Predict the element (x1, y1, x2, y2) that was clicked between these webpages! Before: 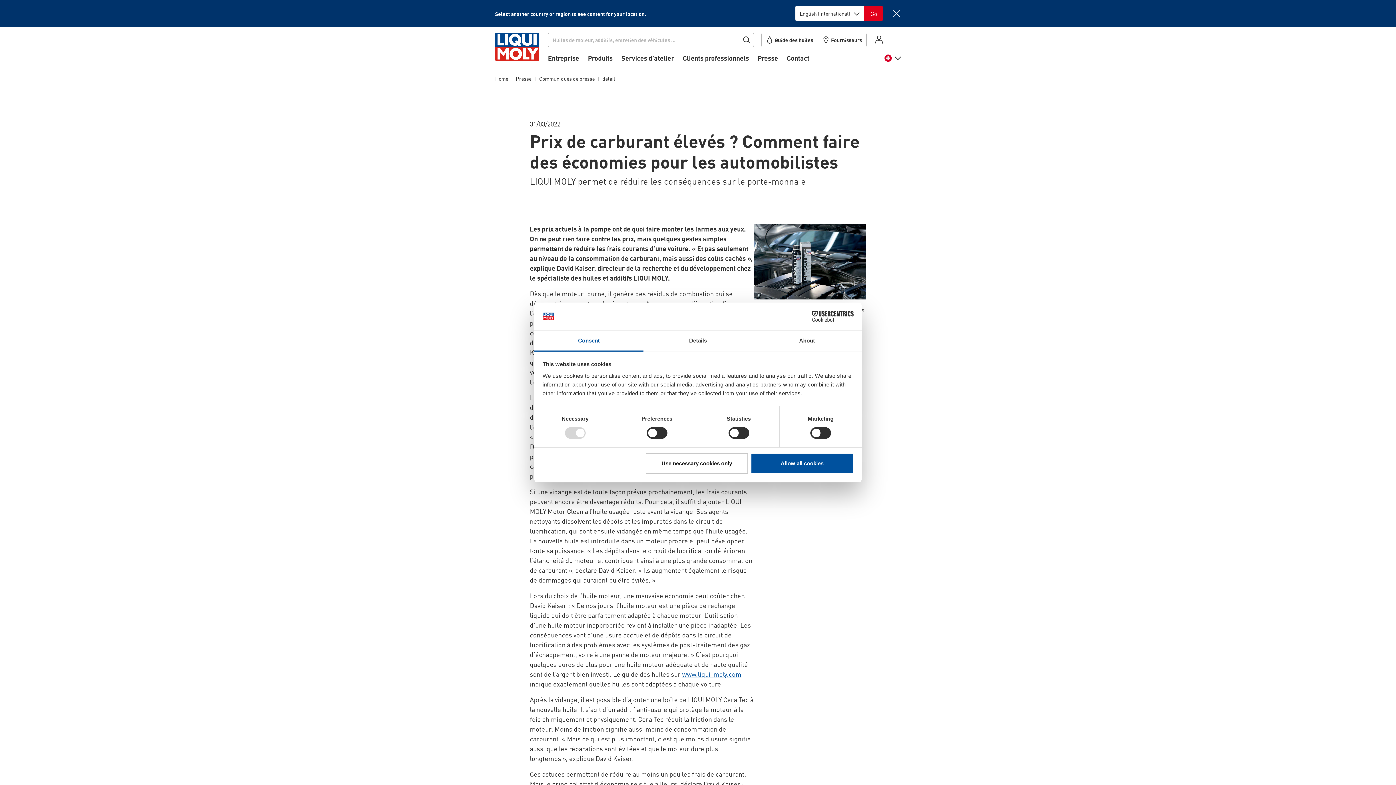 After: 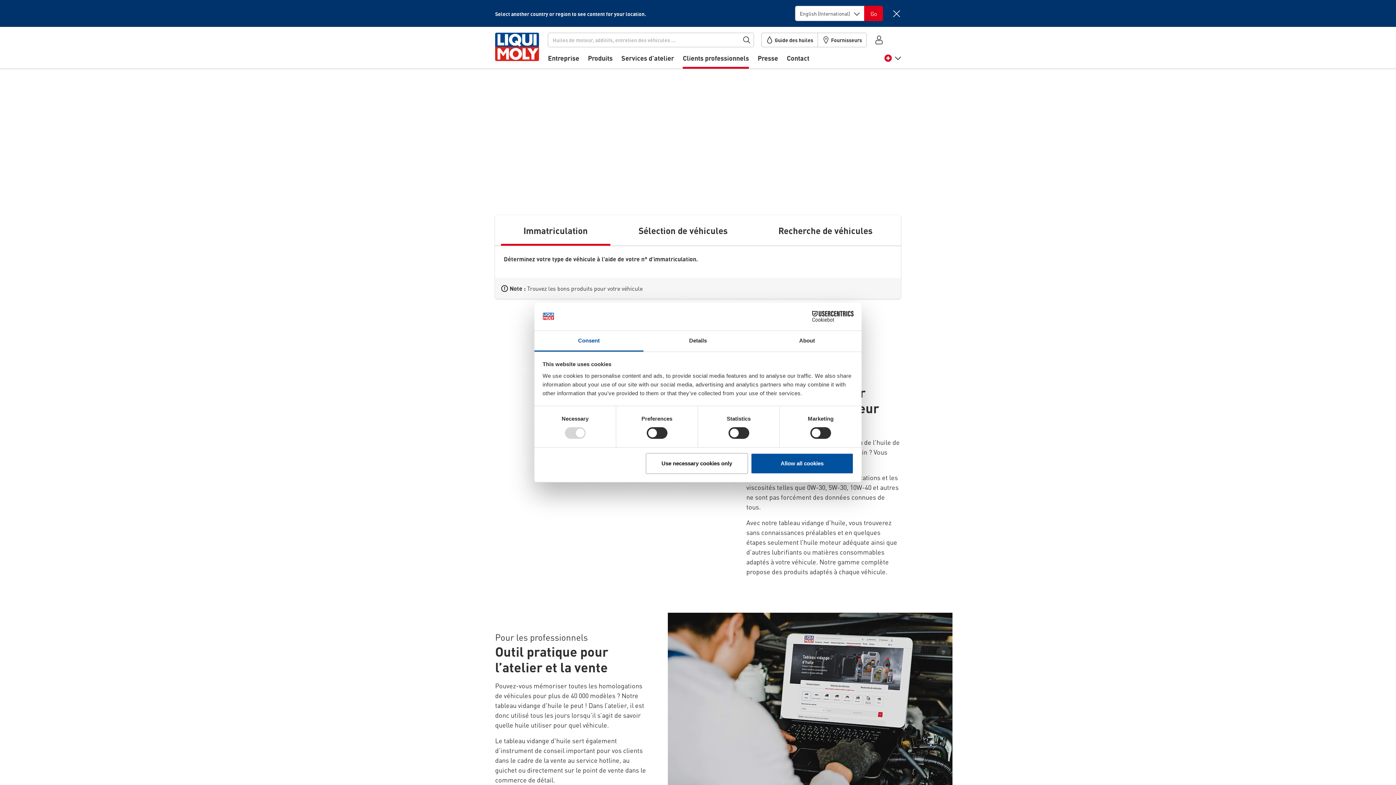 Action: label: Guide des huiles bbox: (761, 33, 817, 46)